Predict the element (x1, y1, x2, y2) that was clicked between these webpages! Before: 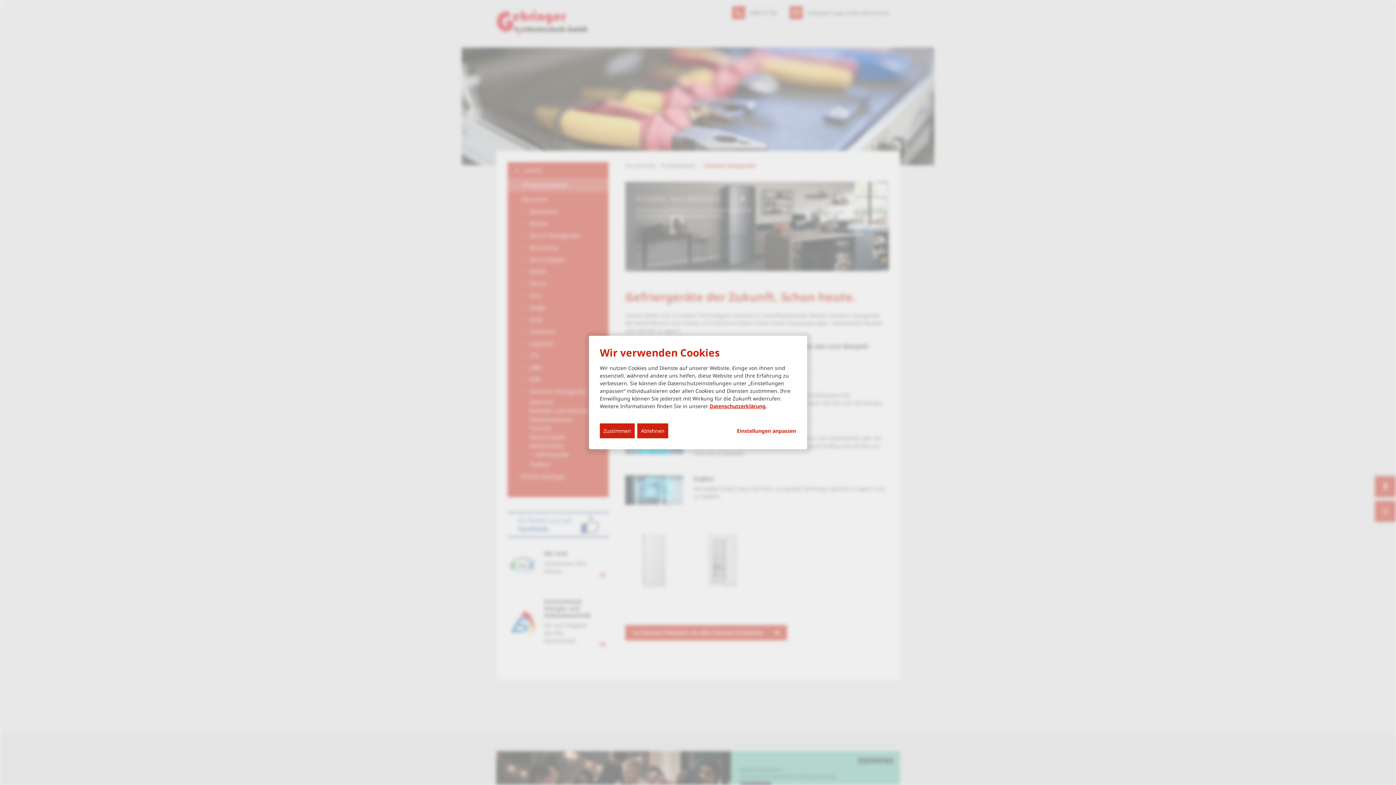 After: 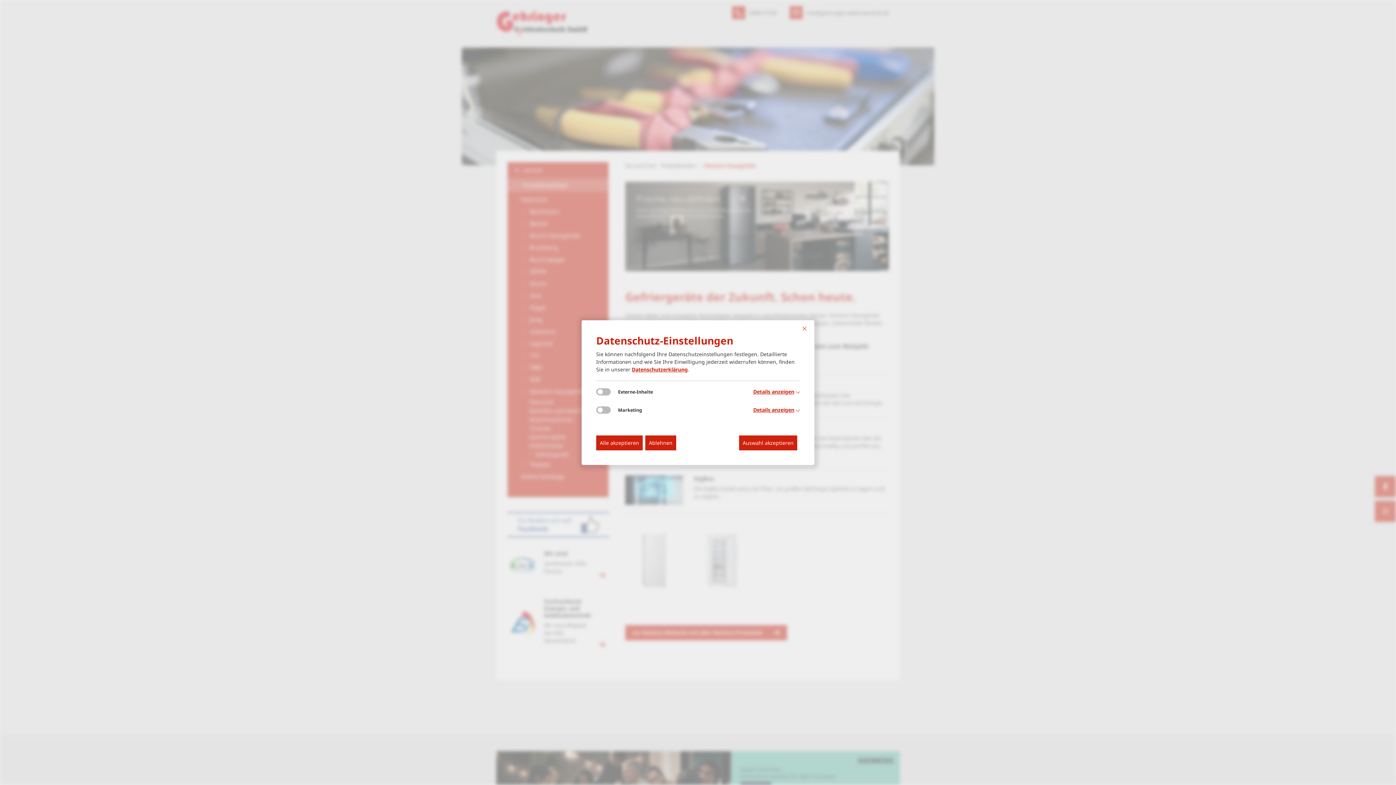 Action: label: Einstellungen anpassen... bbox: (737, 427, 796, 434)